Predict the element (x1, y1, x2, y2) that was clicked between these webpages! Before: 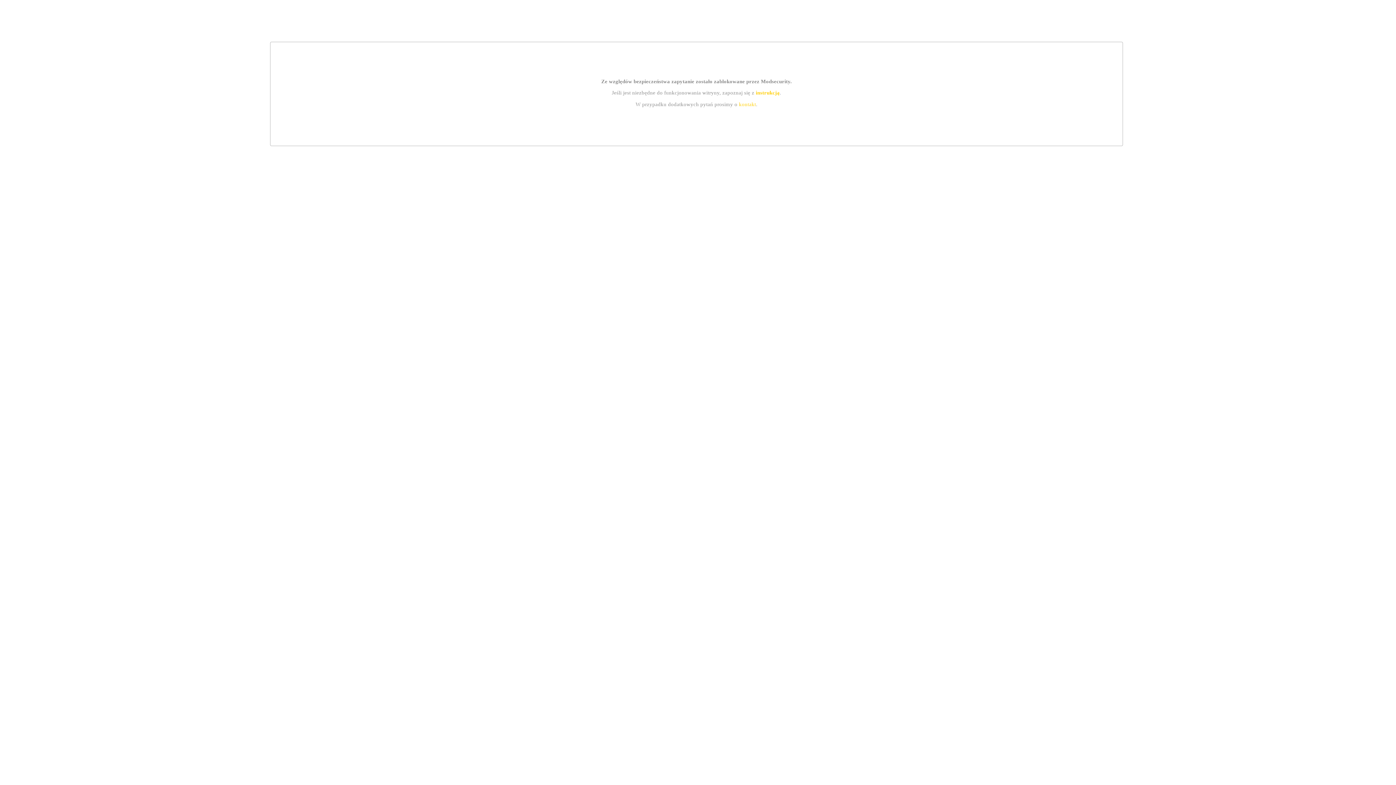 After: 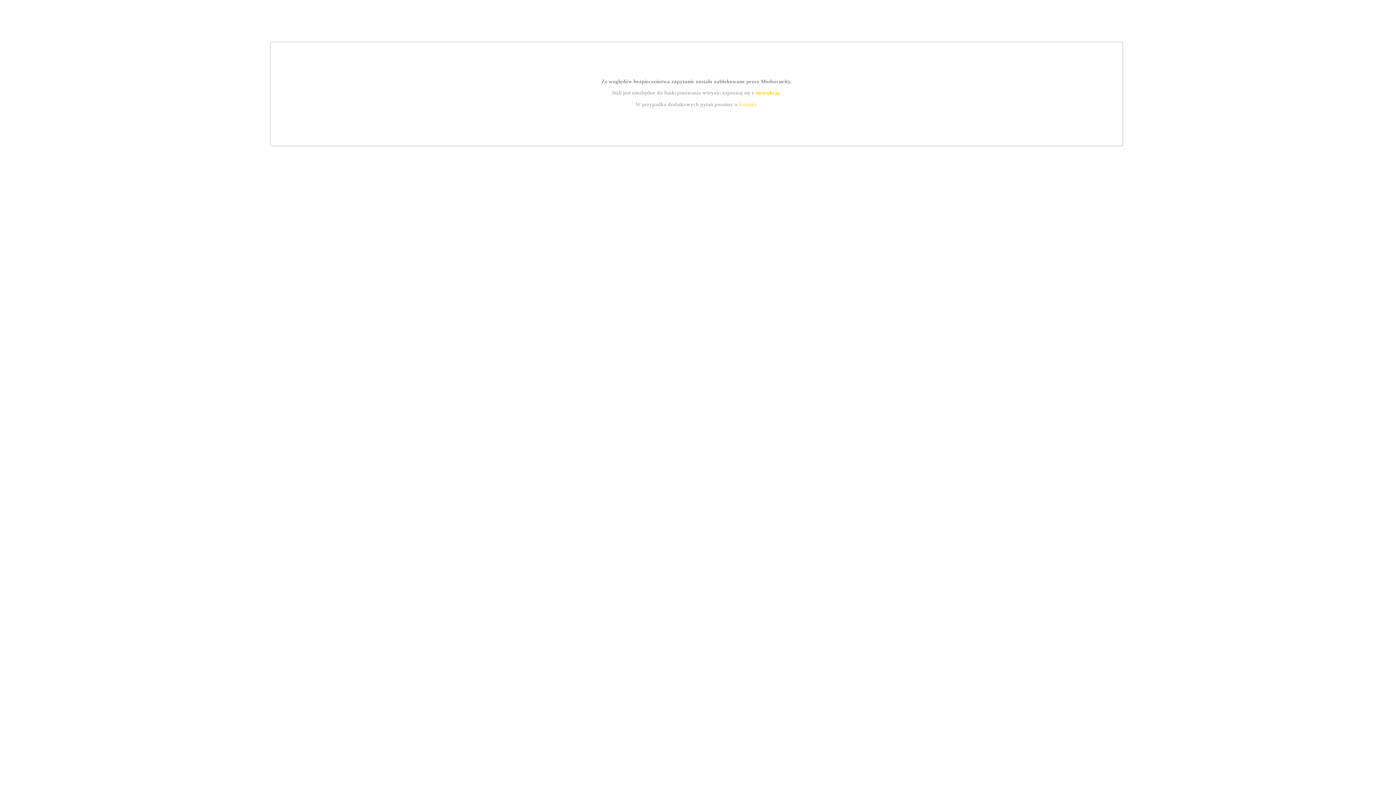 Action: bbox: (739, 101, 756, 107) label: kontakt